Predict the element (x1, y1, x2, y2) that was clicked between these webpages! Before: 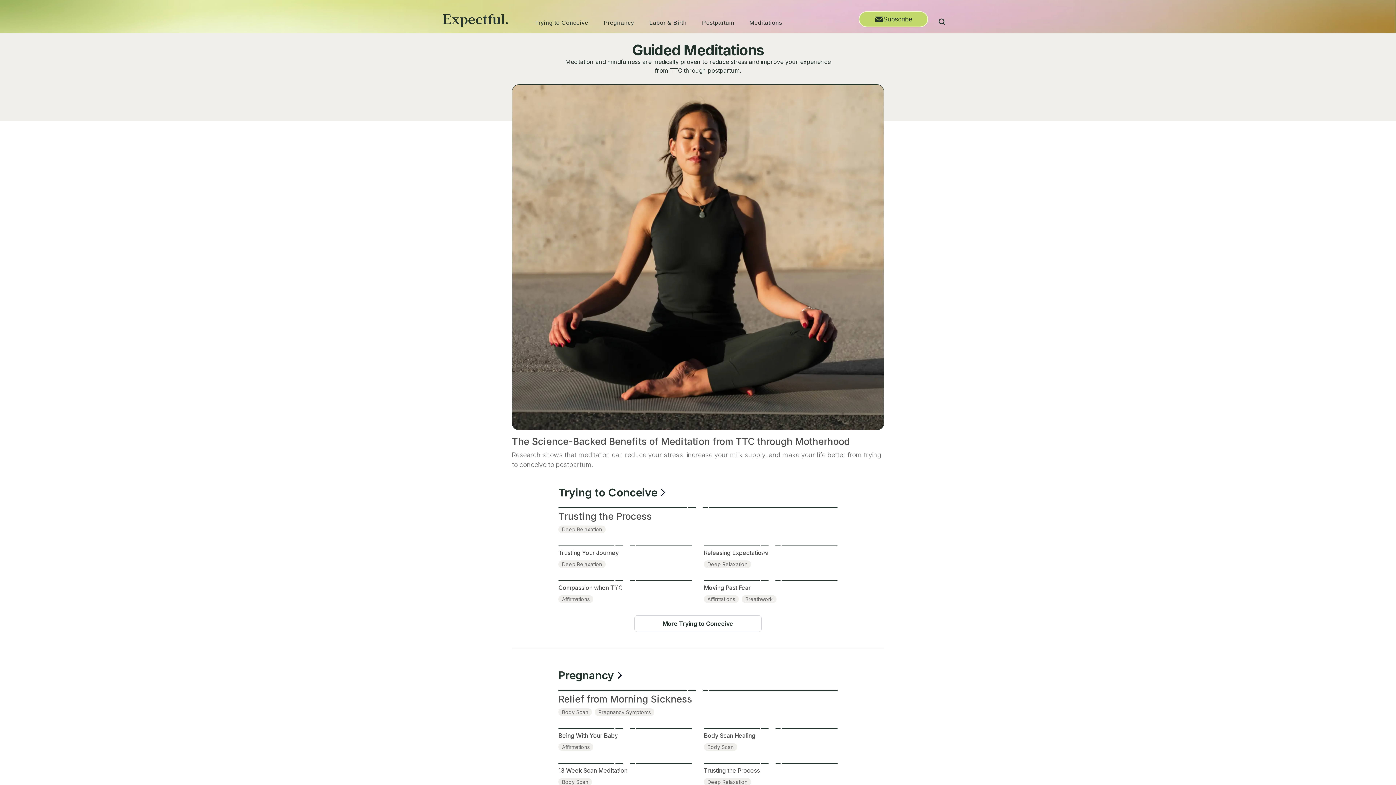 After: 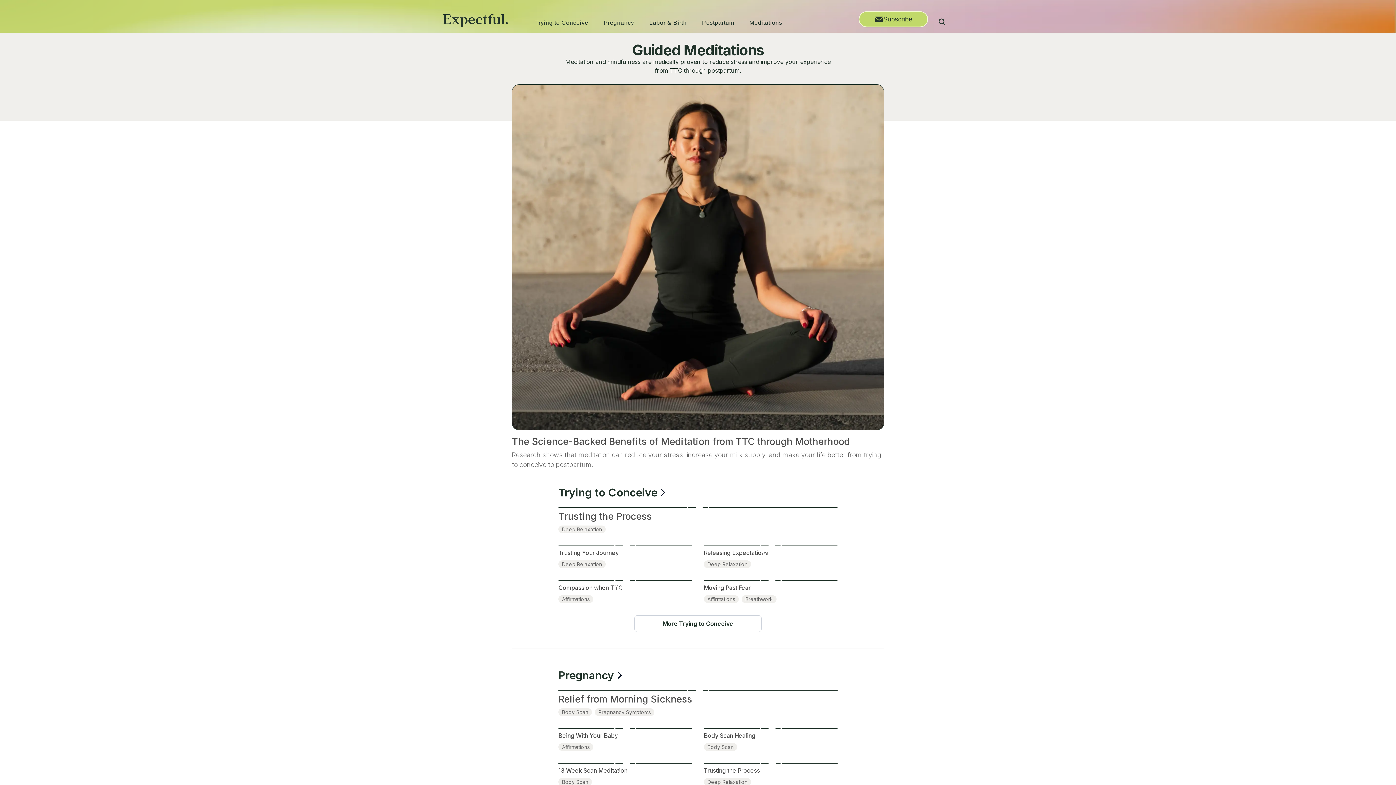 Action: bbox: (749, 18, 797, 27) label: Meditations